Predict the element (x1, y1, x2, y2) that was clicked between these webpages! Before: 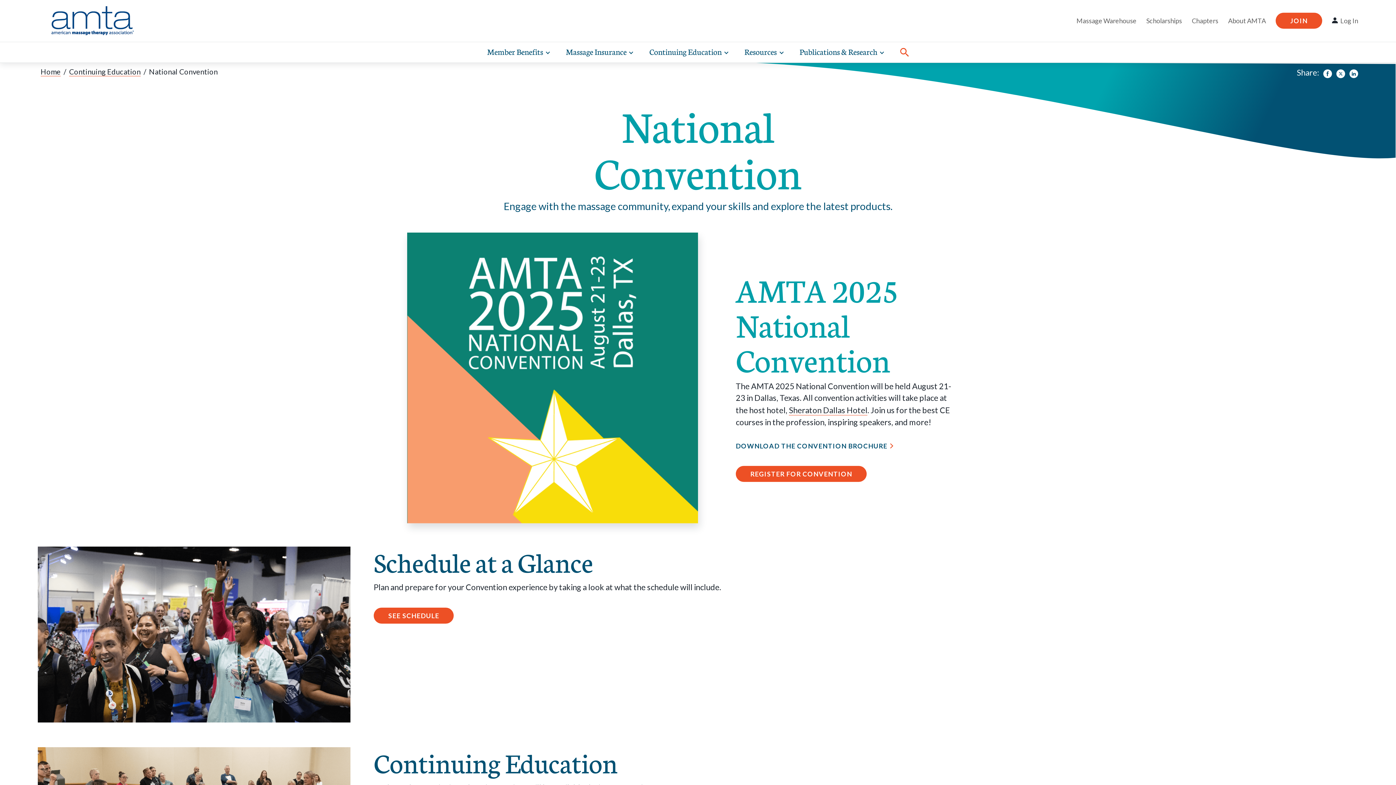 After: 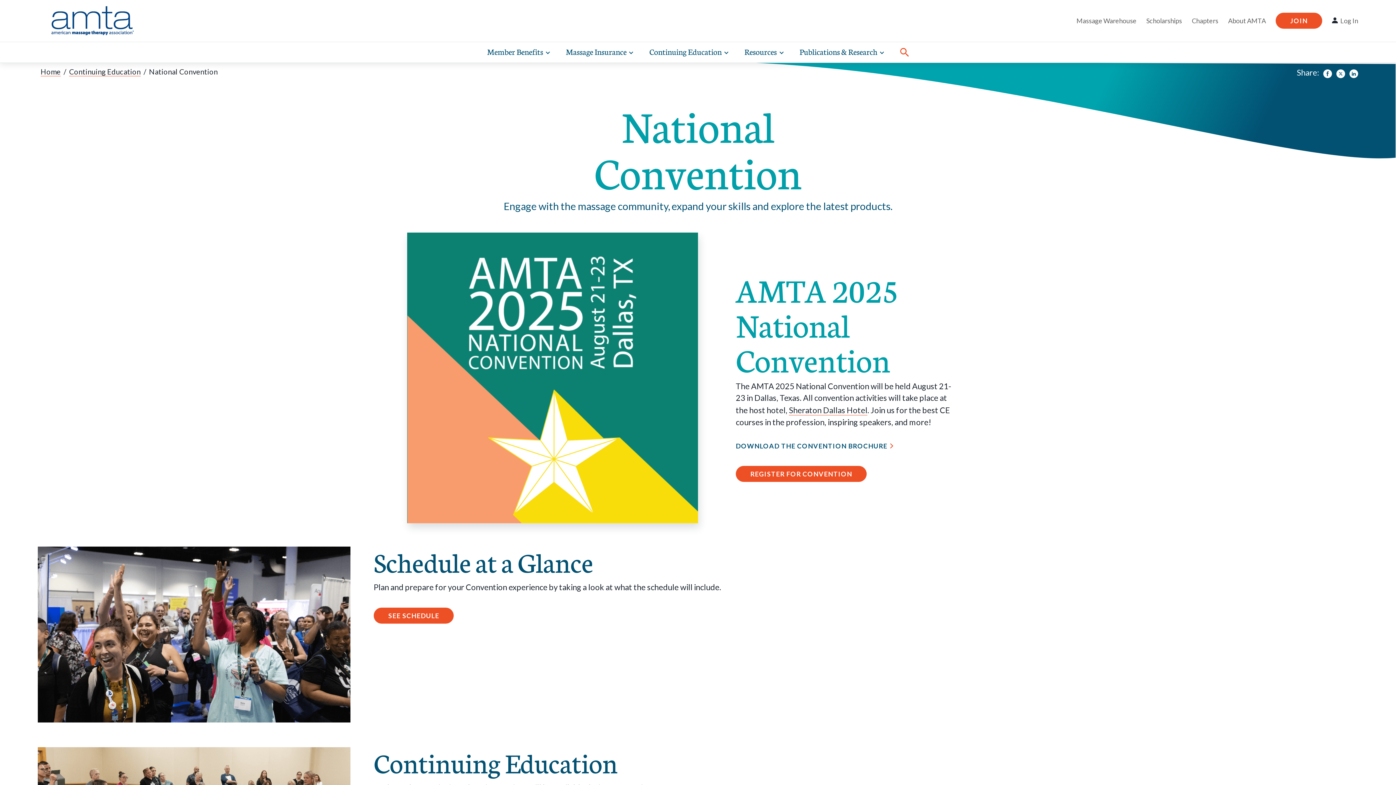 Action: bbox: (1349, 70, 1358, 80) label: LinkedIn